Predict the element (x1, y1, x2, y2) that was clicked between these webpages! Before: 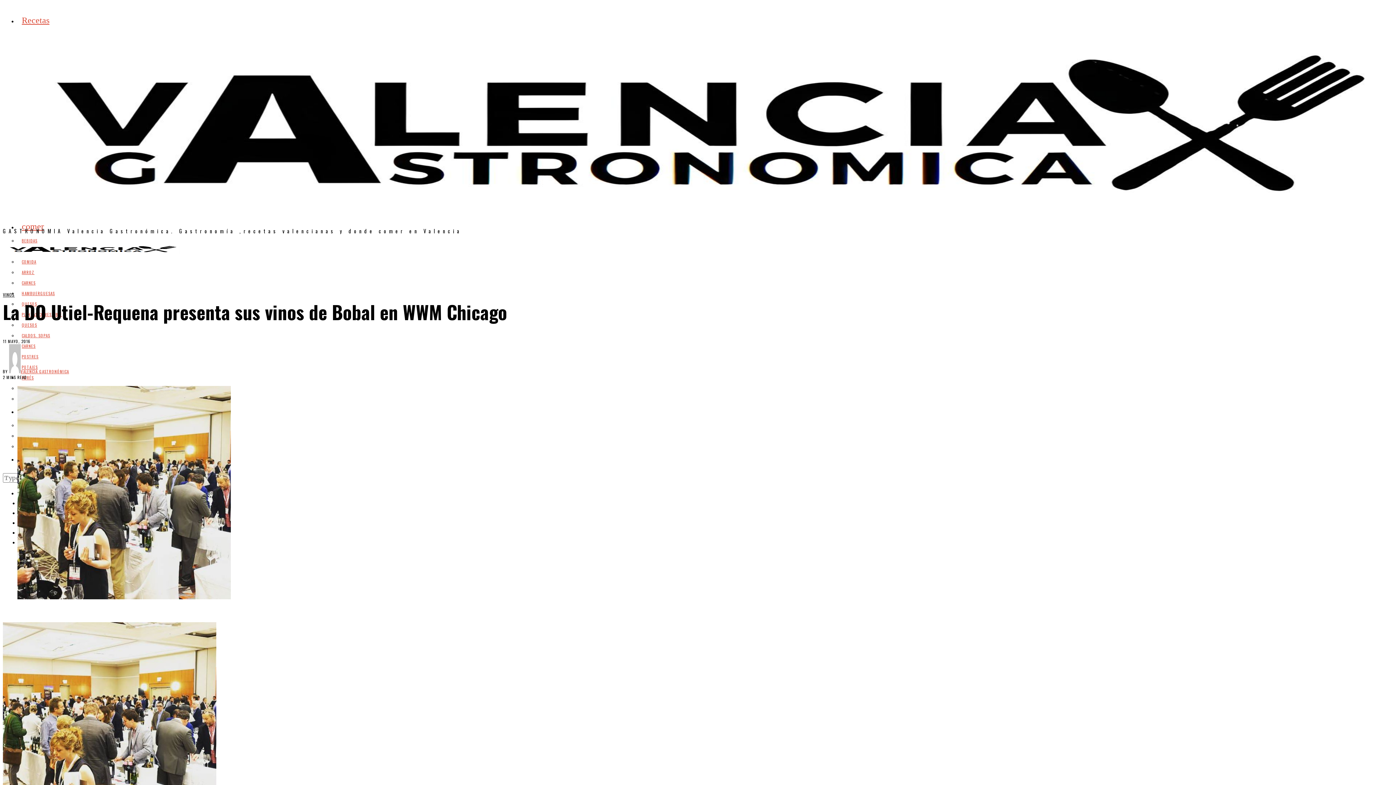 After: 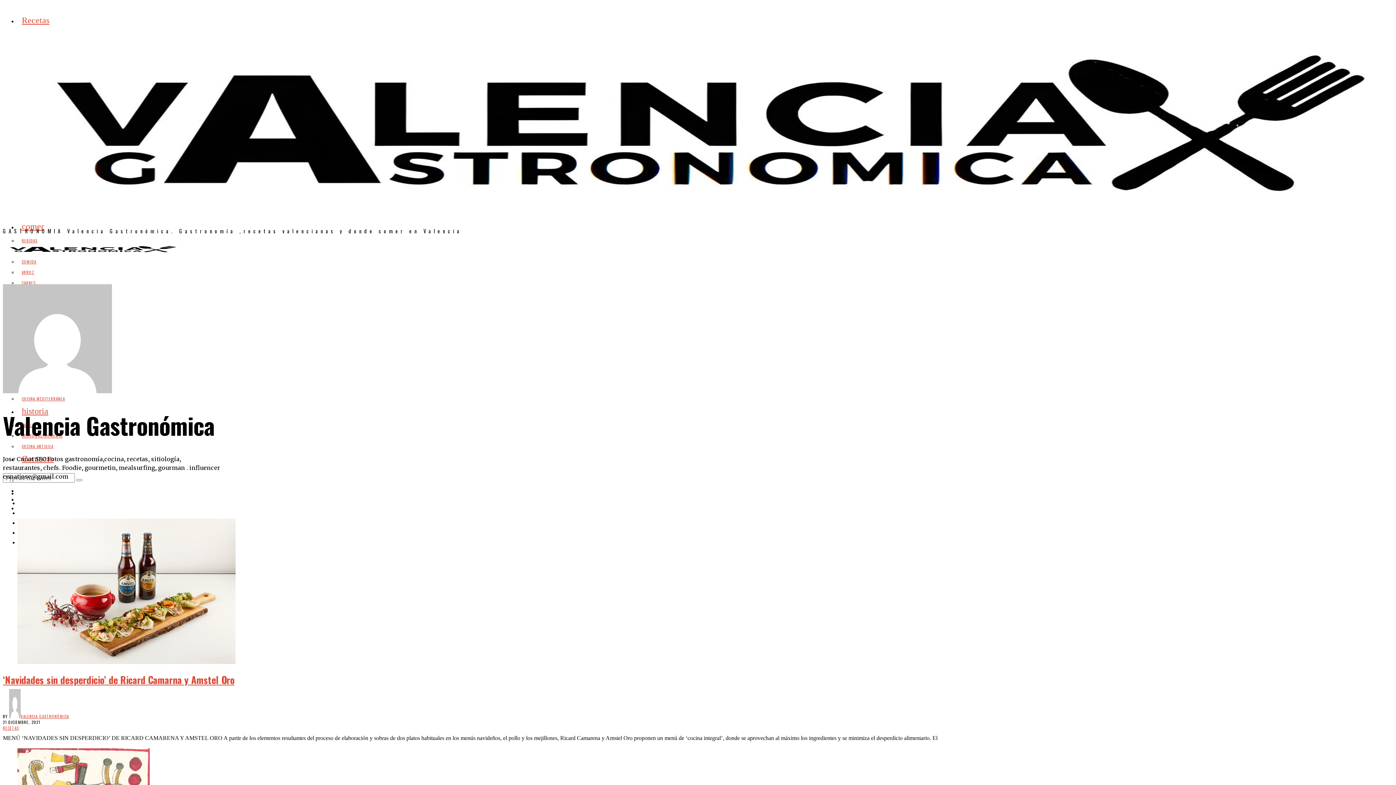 Action: label: VALENCIA GASTRONÓMICA bbox: (9, 368, 69, 374)